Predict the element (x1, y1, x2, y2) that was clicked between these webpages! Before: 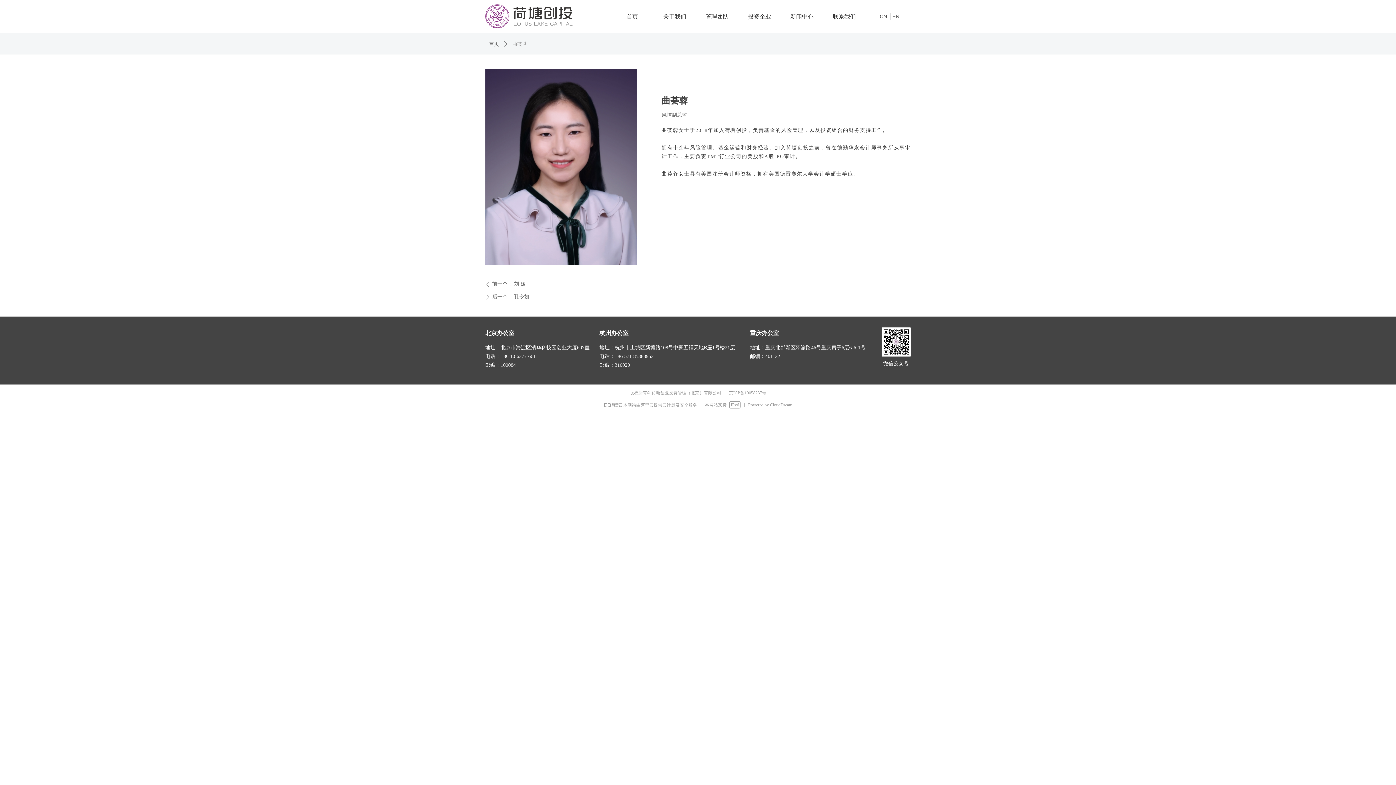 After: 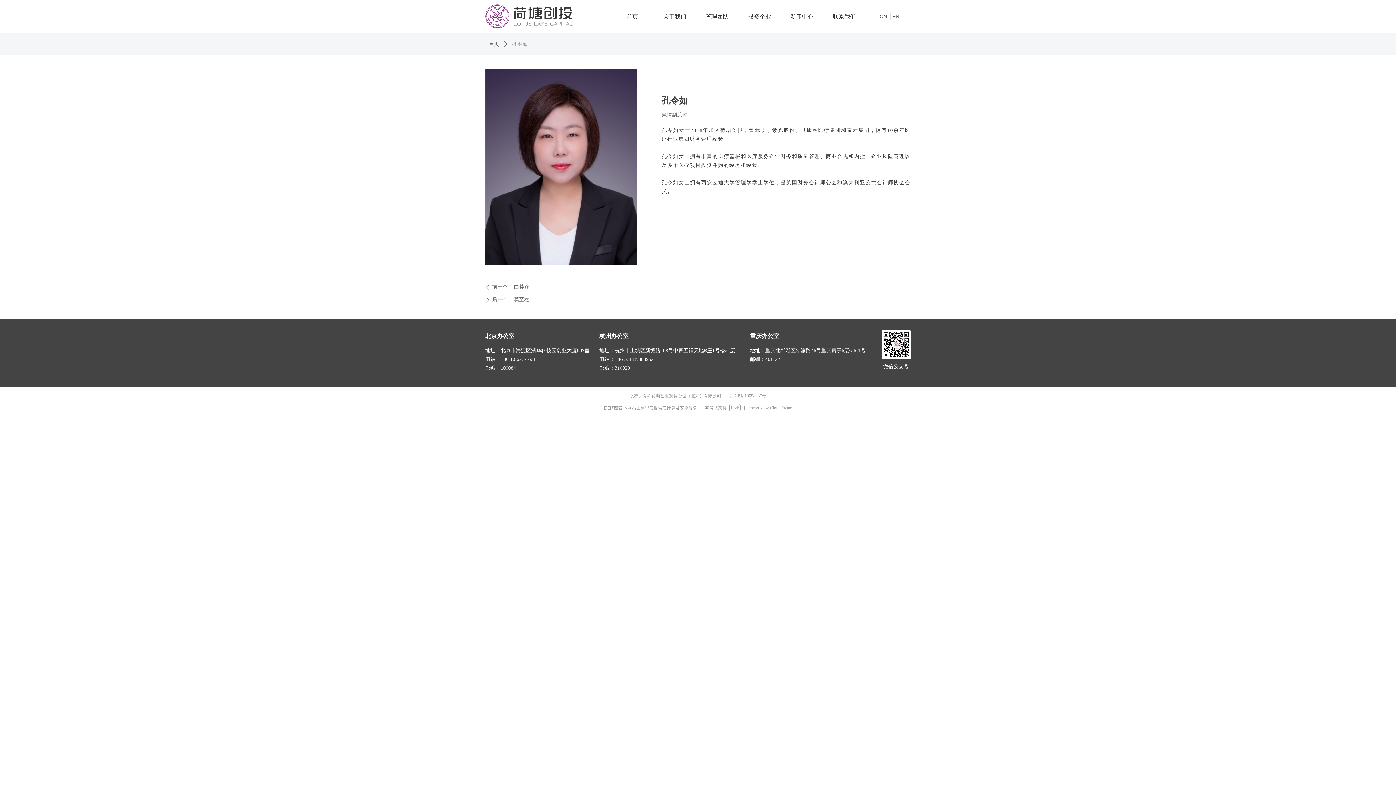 Action: label: ꄲ后一个： 孔令如 bbox: (485, 292, 910, 301)